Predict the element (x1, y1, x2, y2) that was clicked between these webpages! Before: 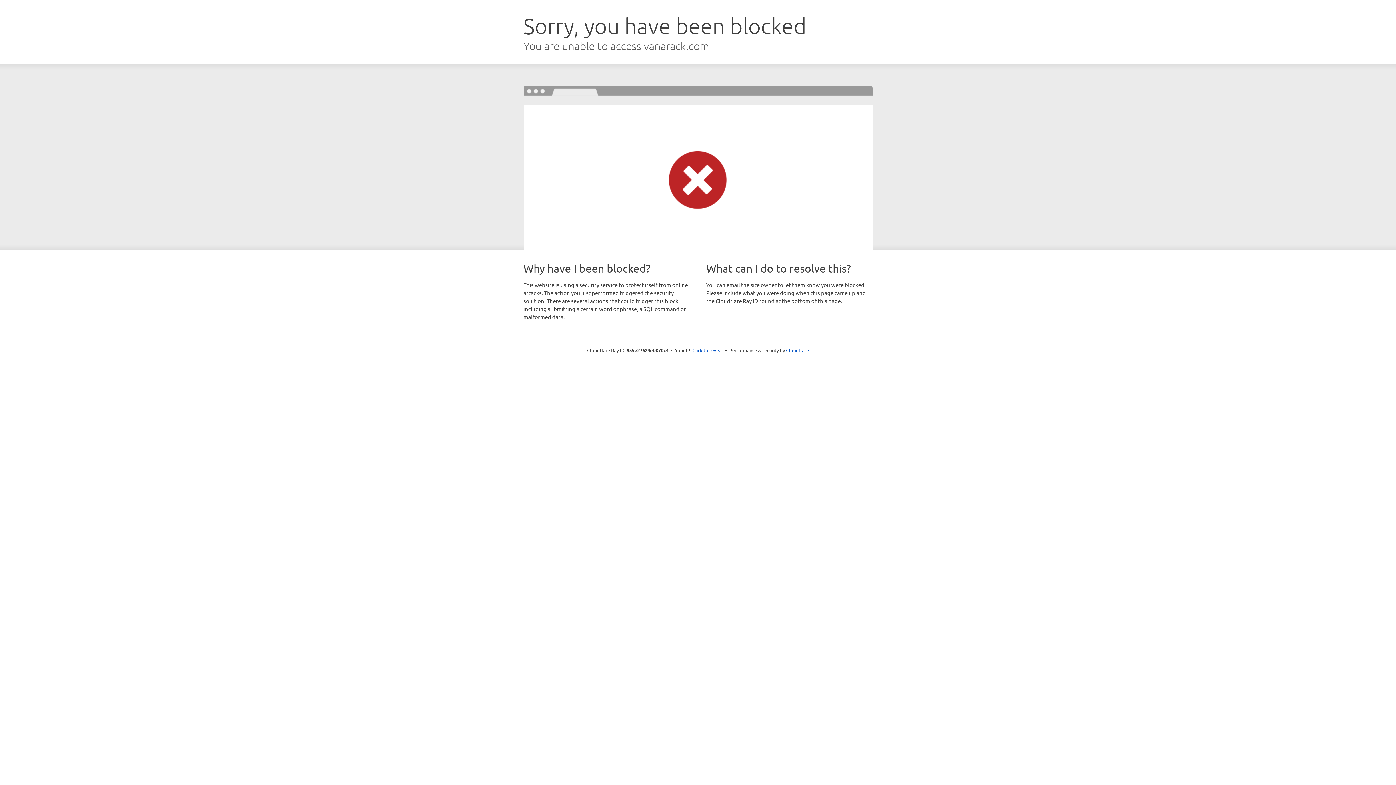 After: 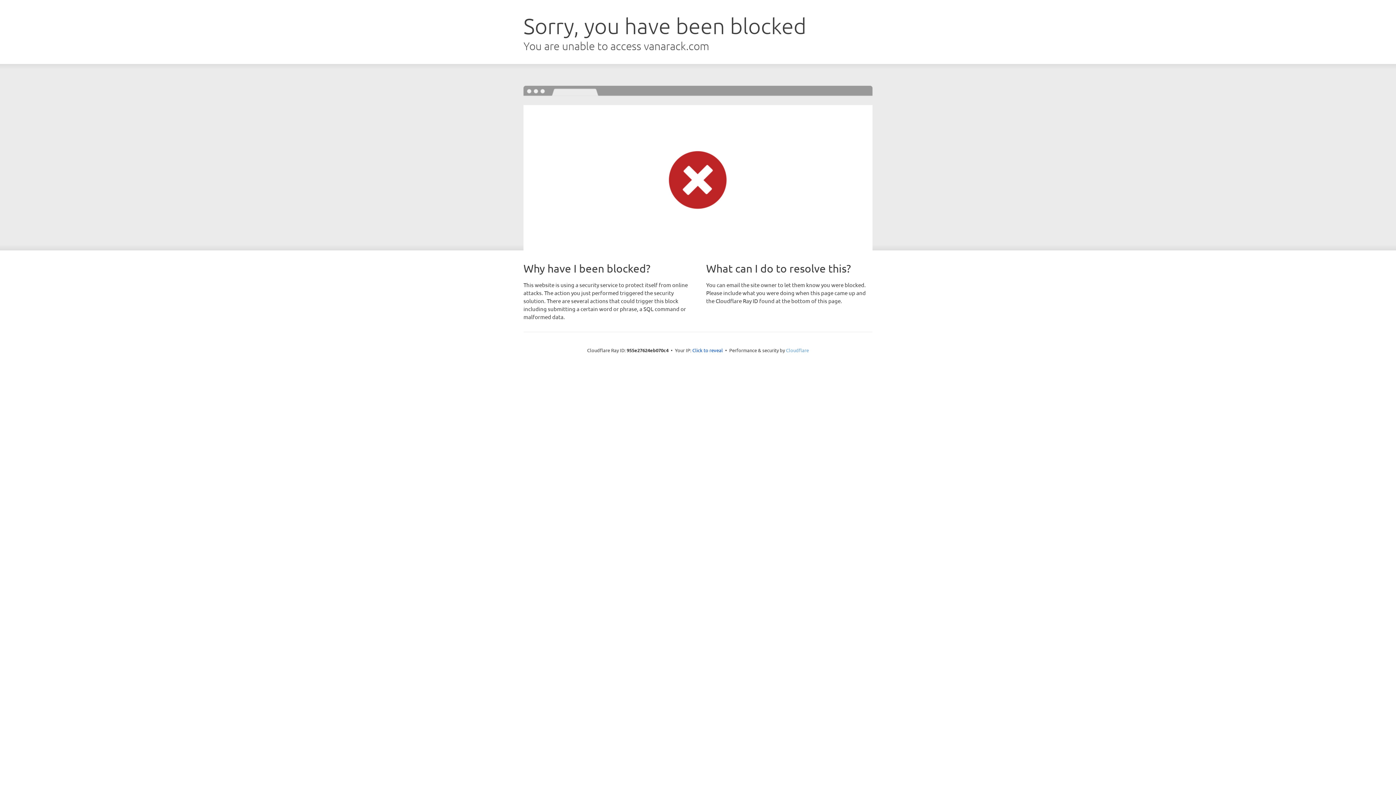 Action: bbox: (786, 347, 809, 353) label: Cloudflare